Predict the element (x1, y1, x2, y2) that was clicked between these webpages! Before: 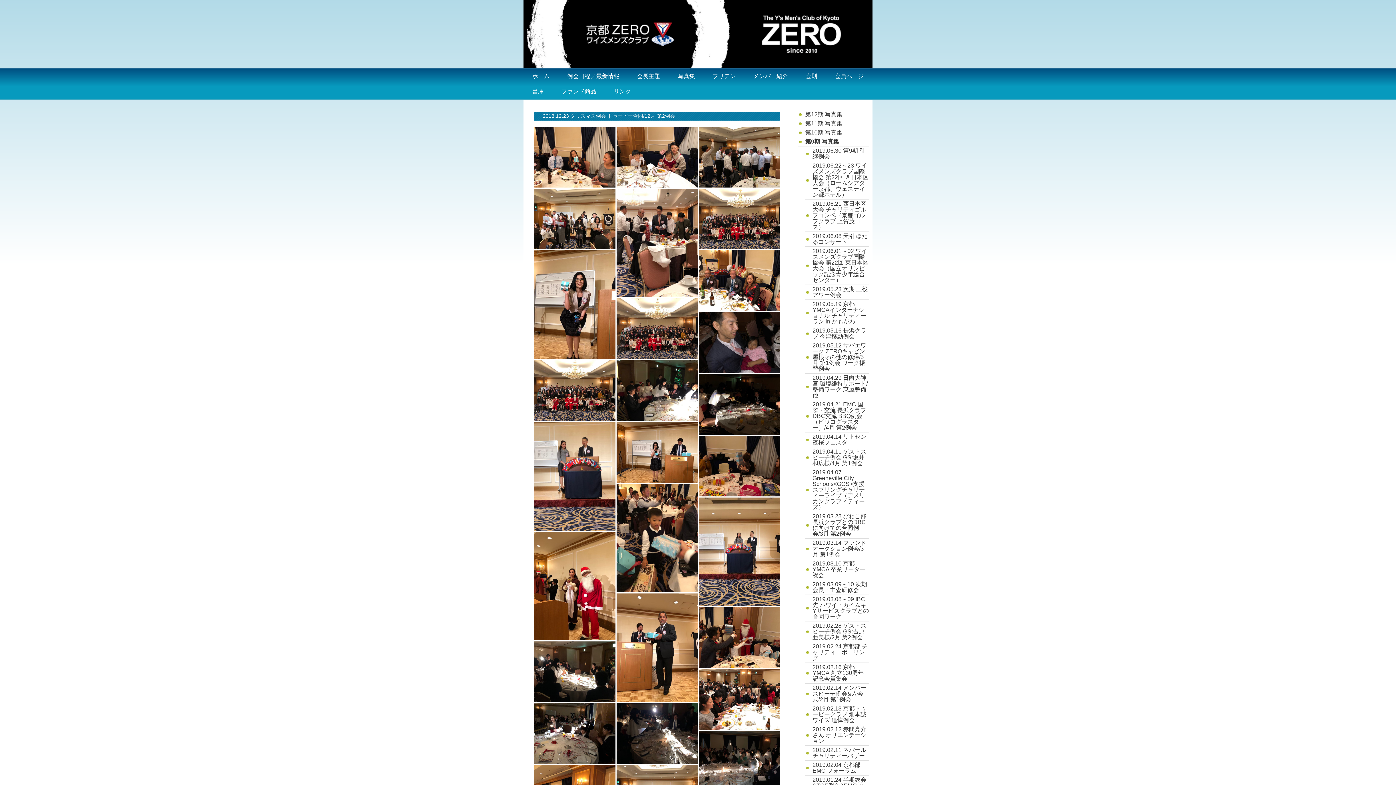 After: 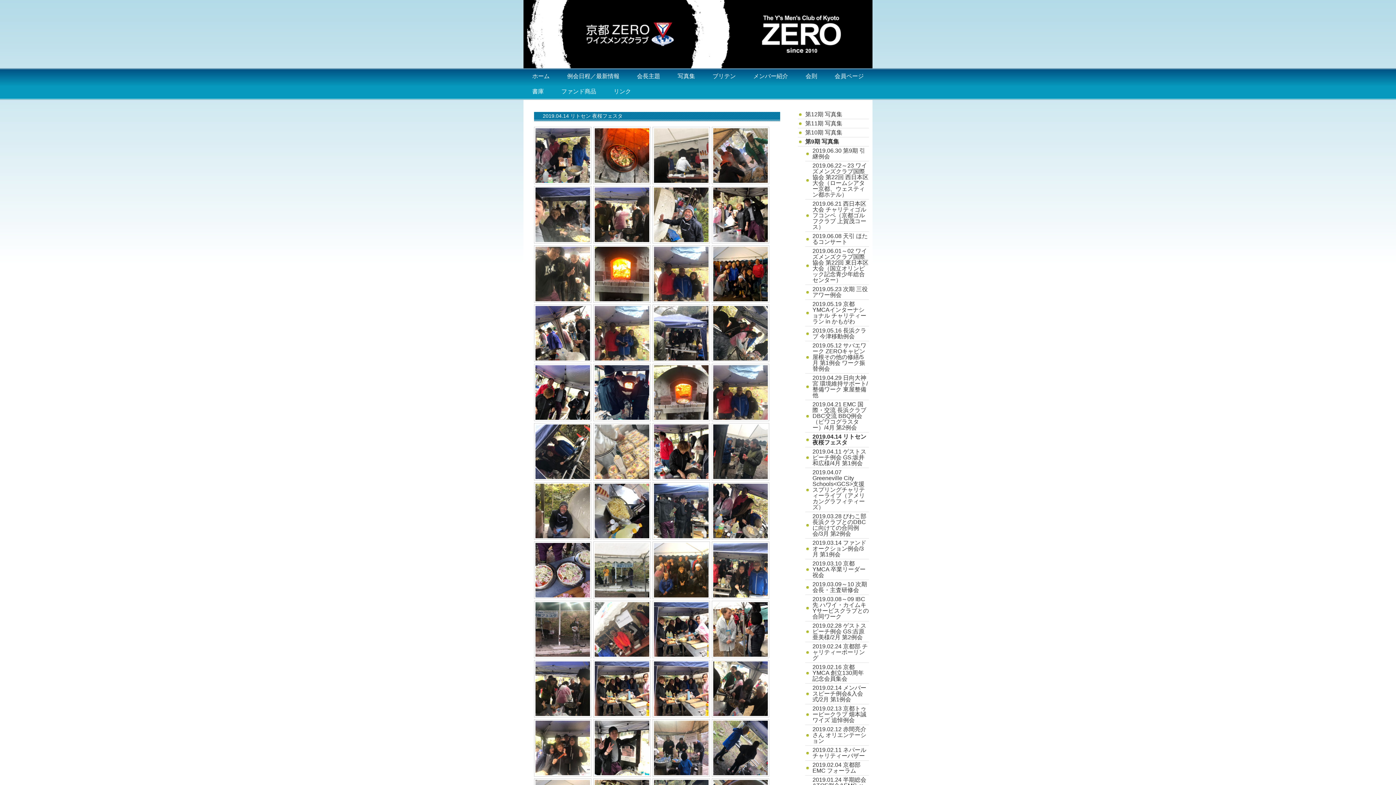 Action: label: 2019.04.14 リトセン 夜桜フェスタ bbox: (805, 432, 869, 447)